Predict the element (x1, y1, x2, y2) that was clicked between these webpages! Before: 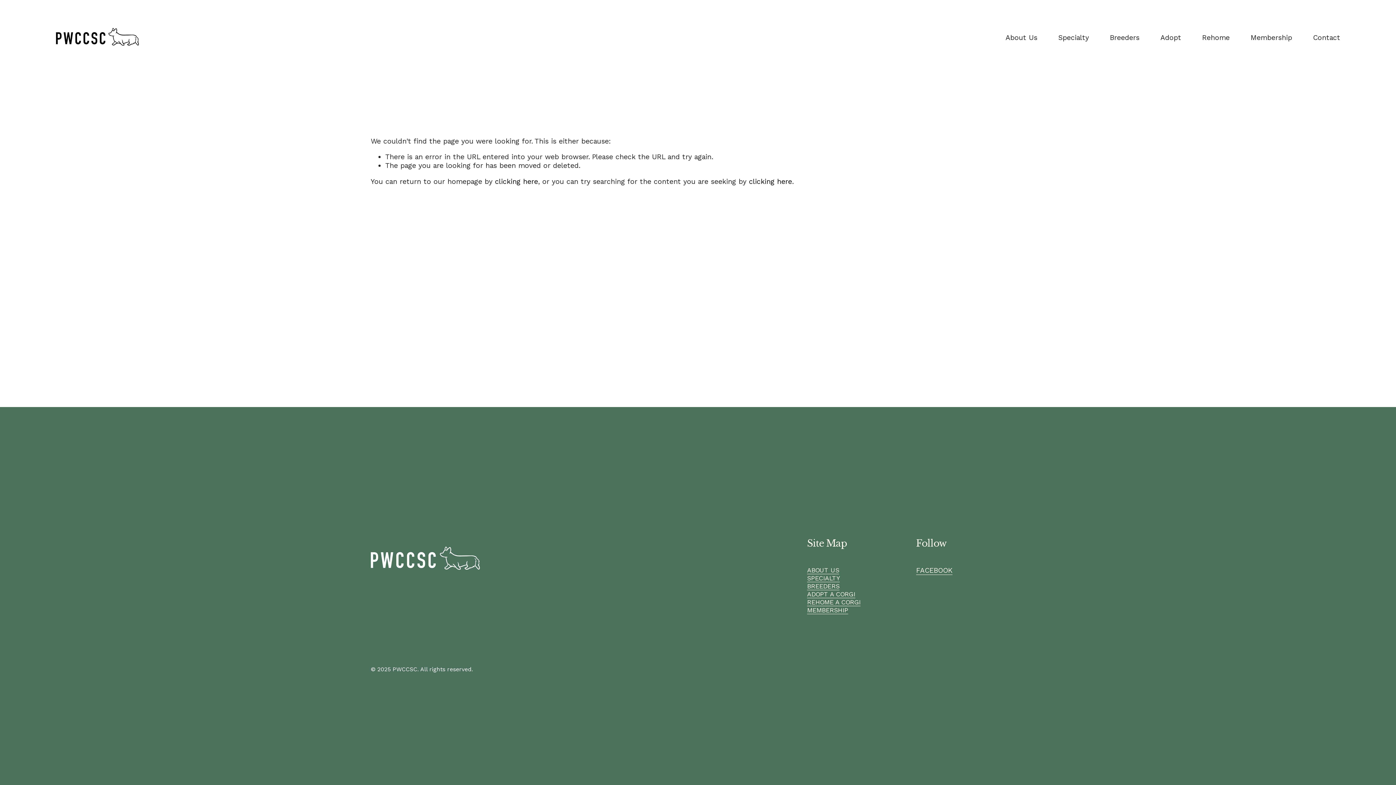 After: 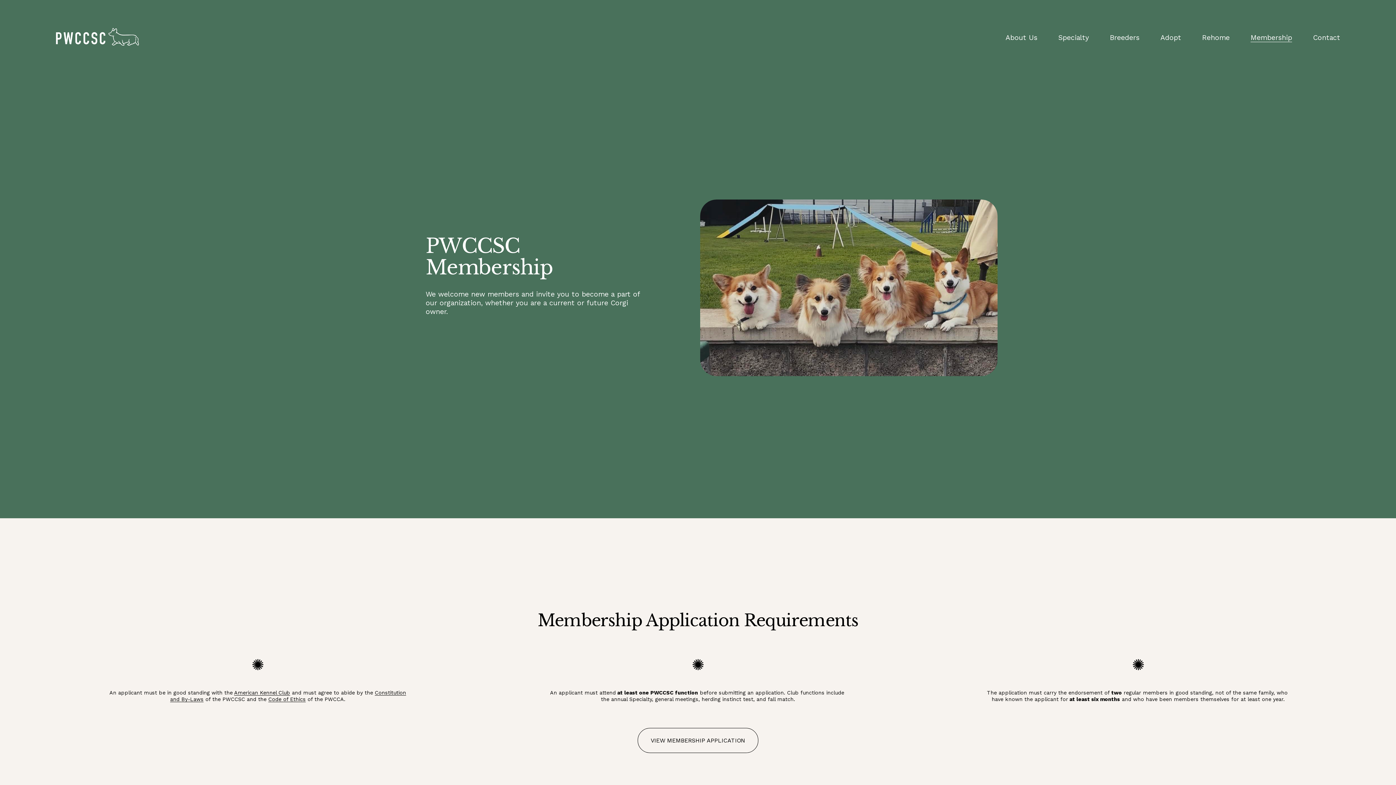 Action: label: MEMBERSHIP bbox: (807, 606, 848, 614)